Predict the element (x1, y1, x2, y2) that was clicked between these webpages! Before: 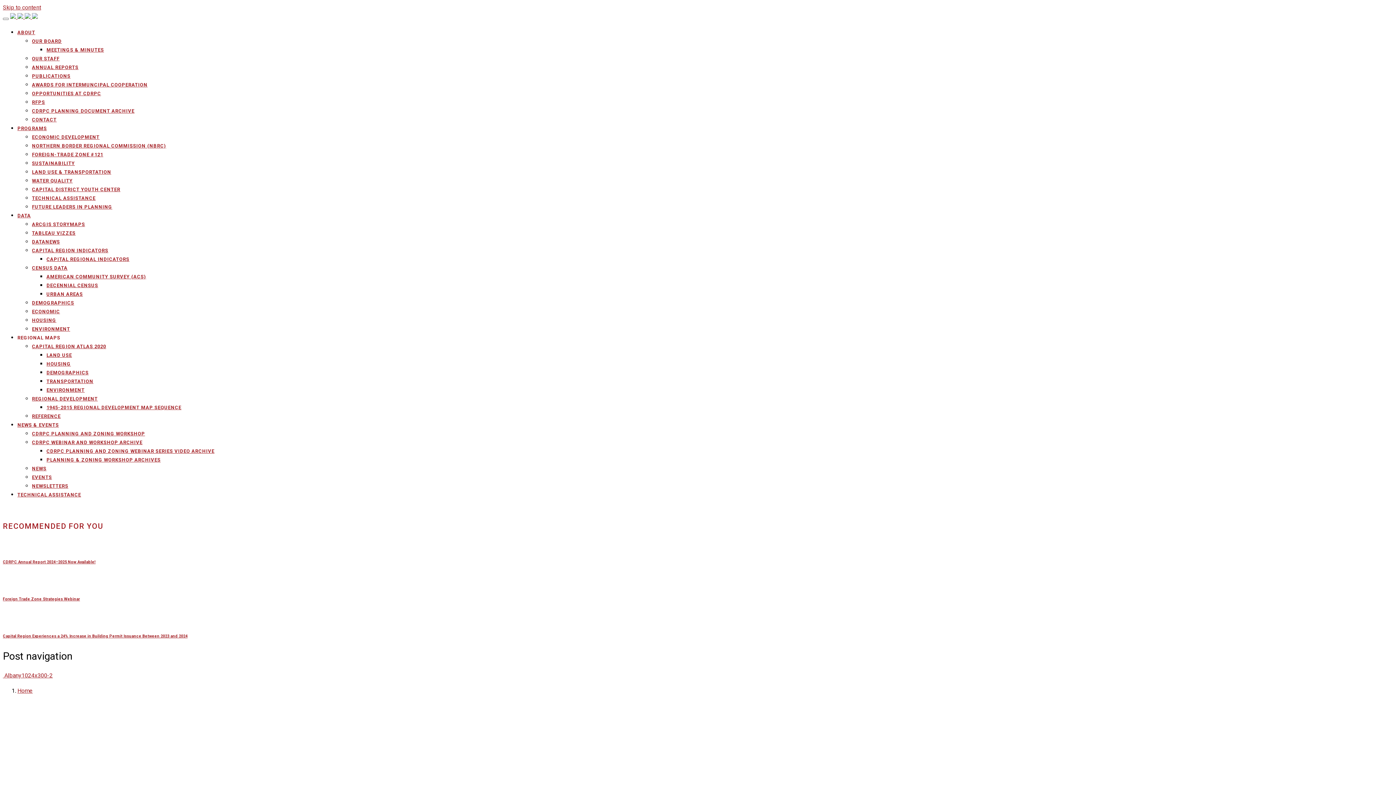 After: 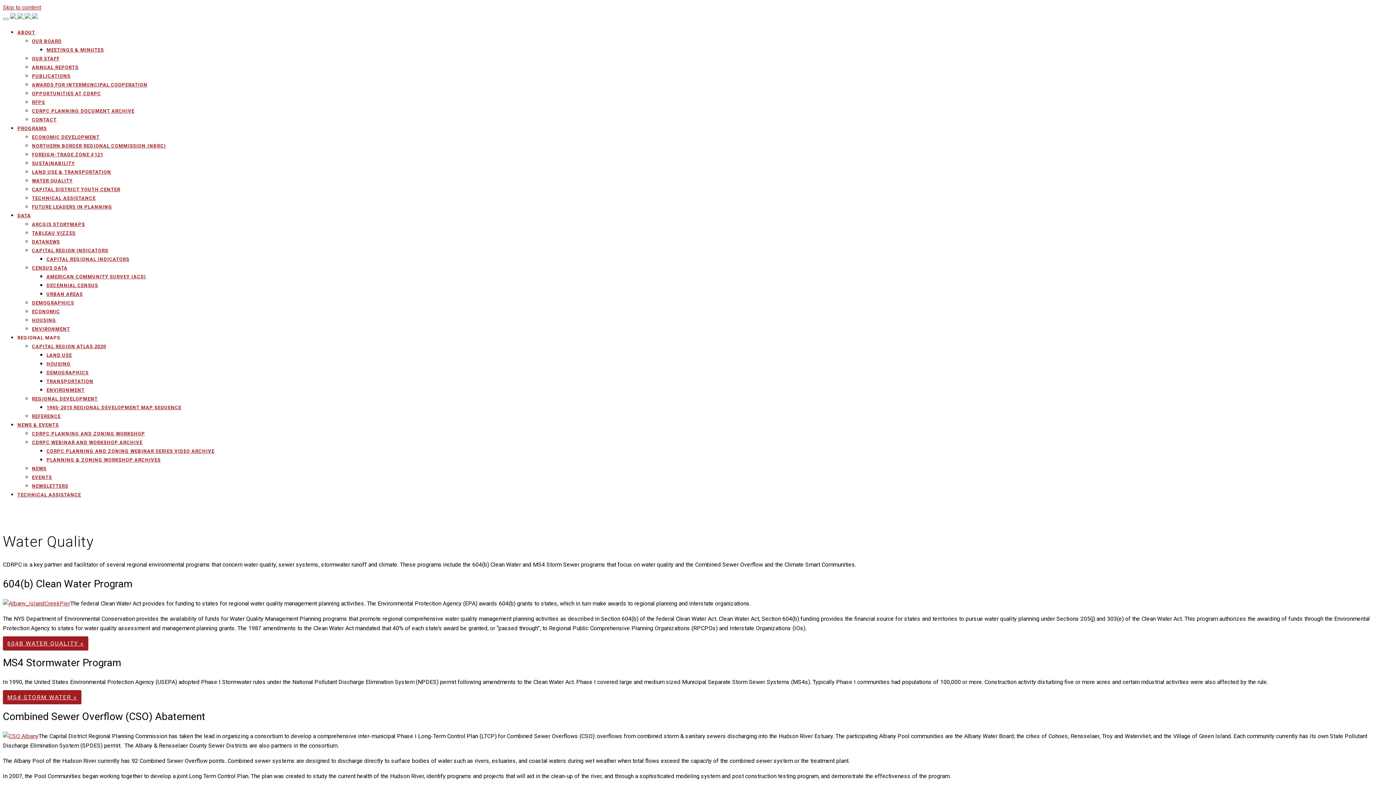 Action: bbox: (32, 177, 1393, 184) label: WATER QUALITY